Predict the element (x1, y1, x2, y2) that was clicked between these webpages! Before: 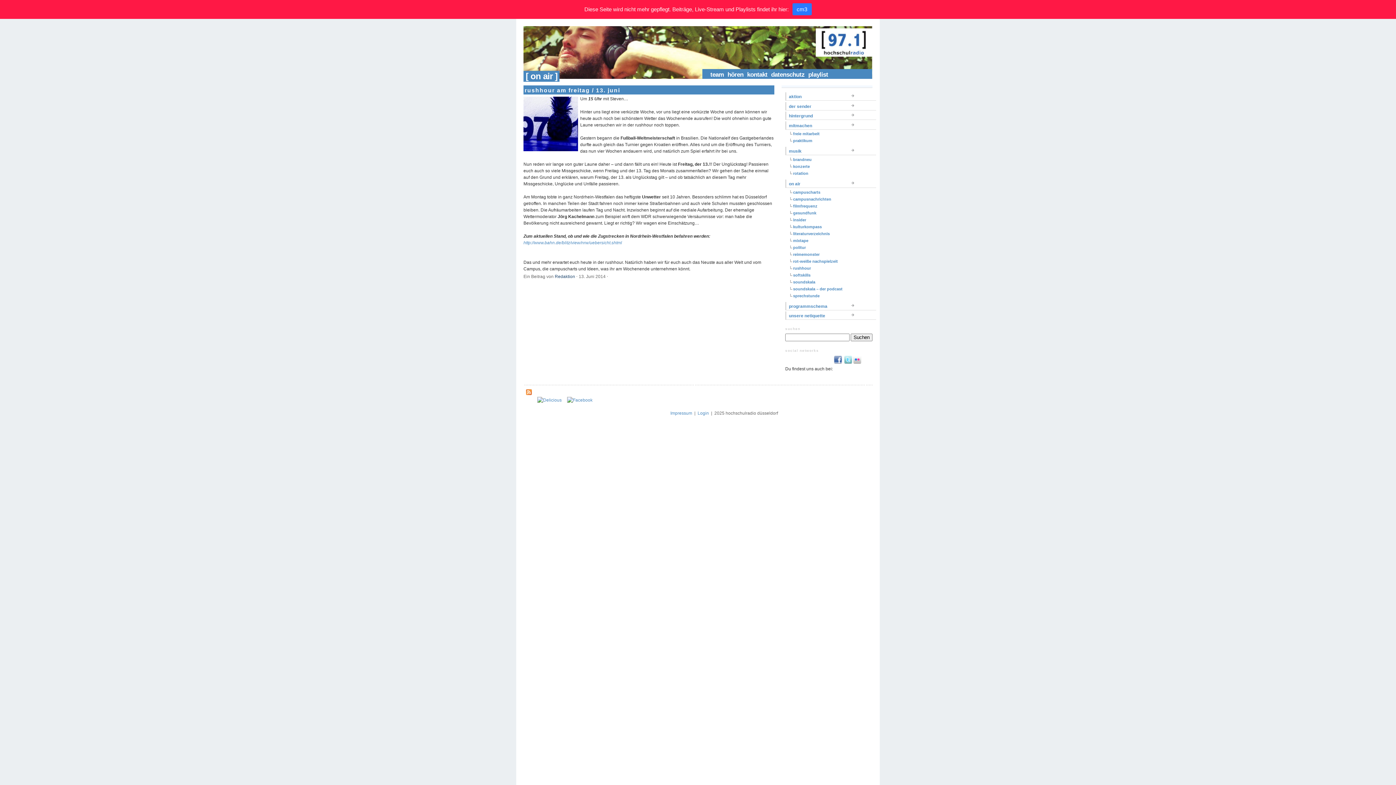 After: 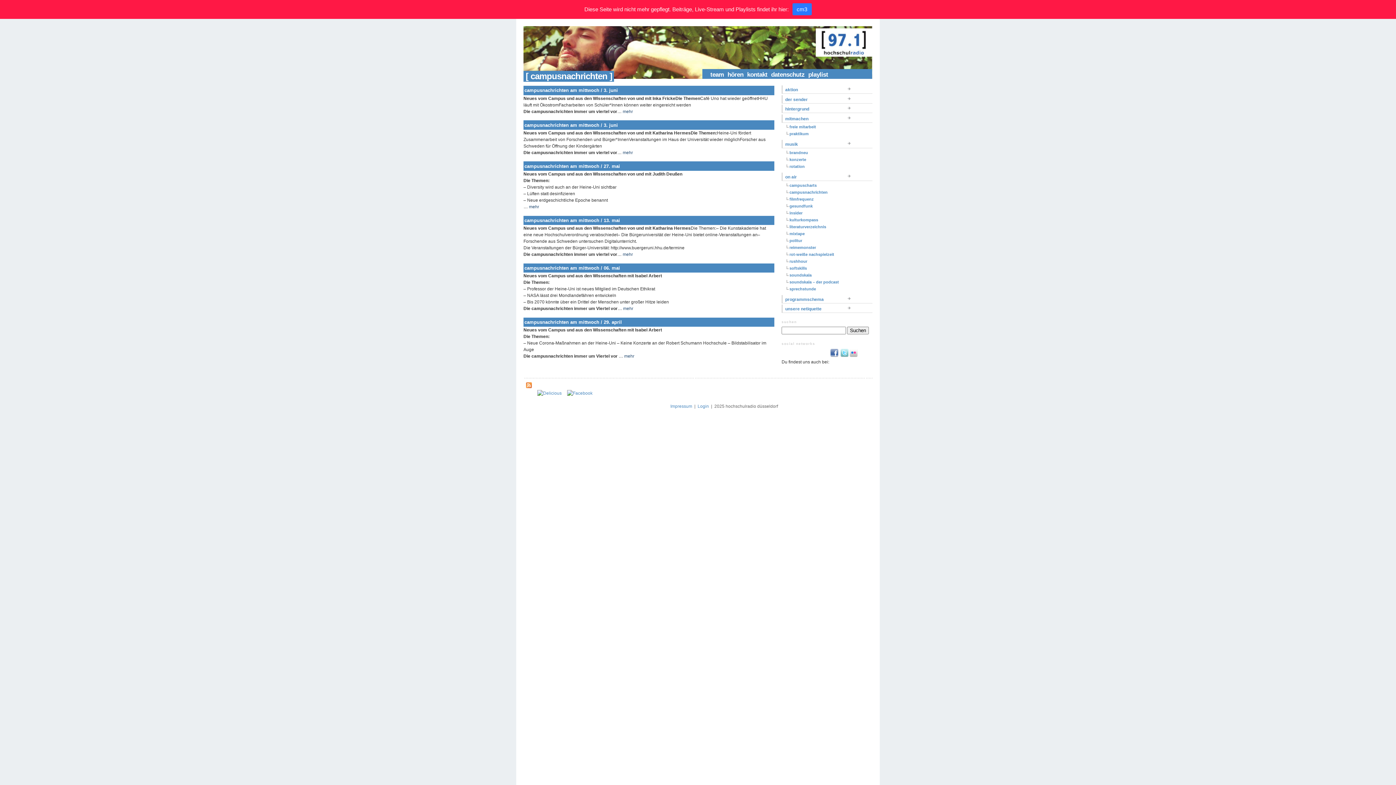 Action: label: campusnachrichten bbox: (788, 196, 876, 203)